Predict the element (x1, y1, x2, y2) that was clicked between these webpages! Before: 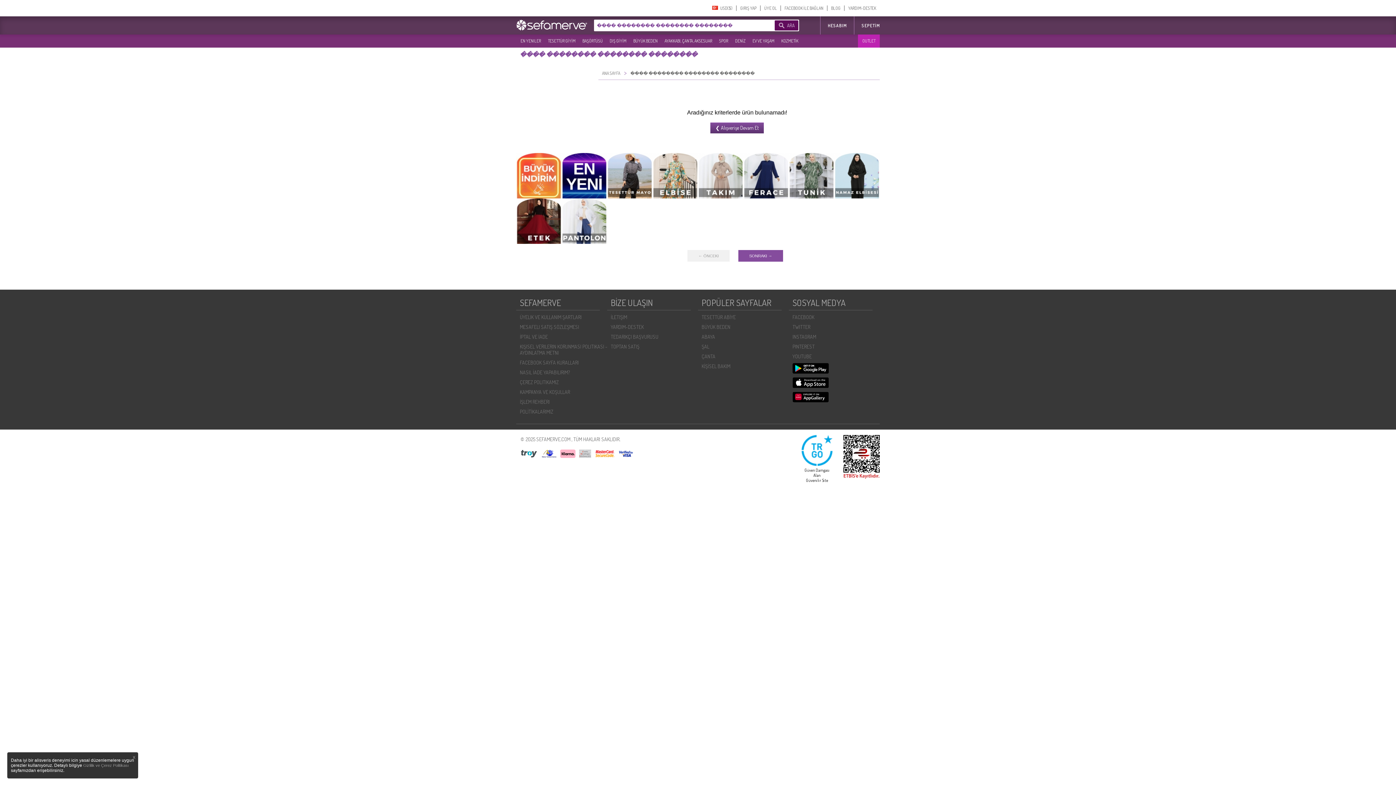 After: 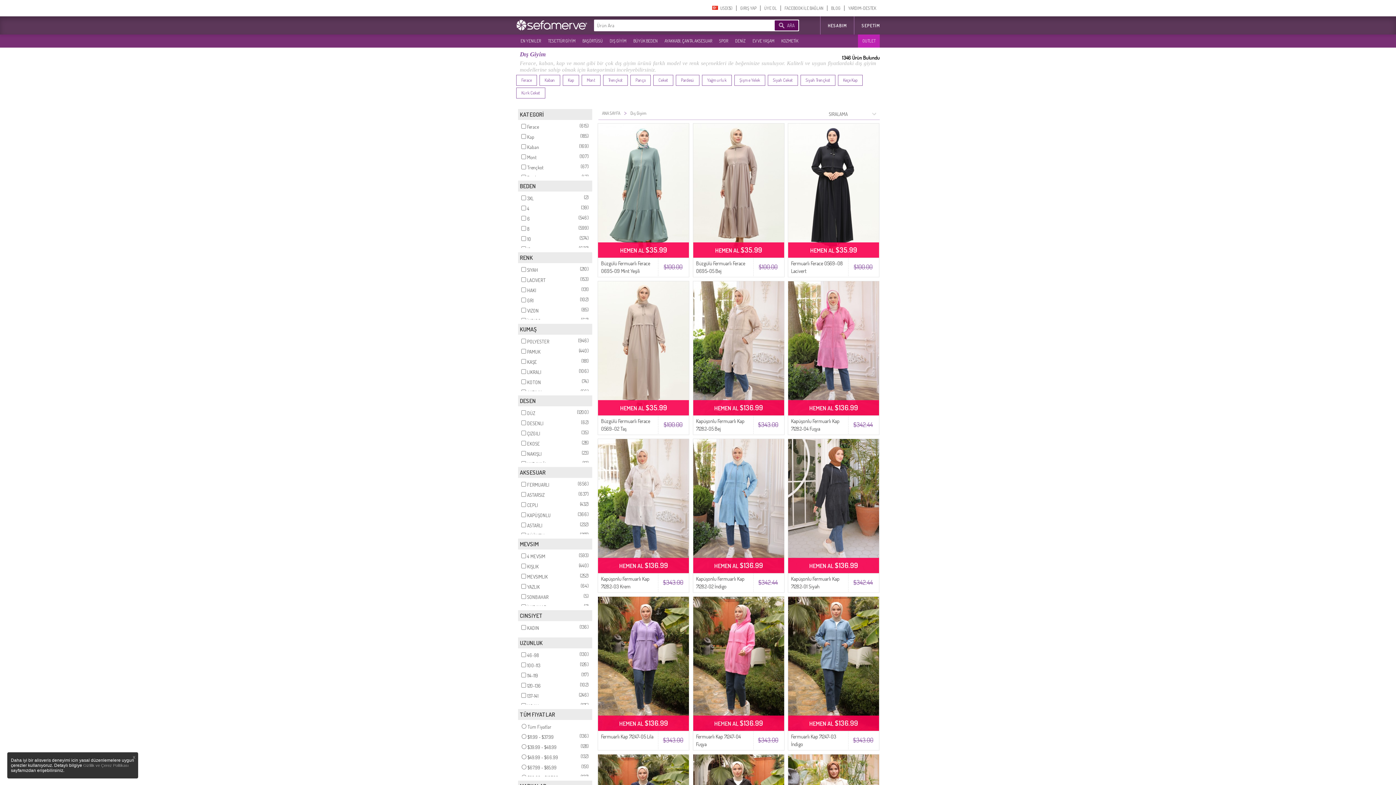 Action: label: DIŞ GİYİM bbox: (606, 35, 628, 46)